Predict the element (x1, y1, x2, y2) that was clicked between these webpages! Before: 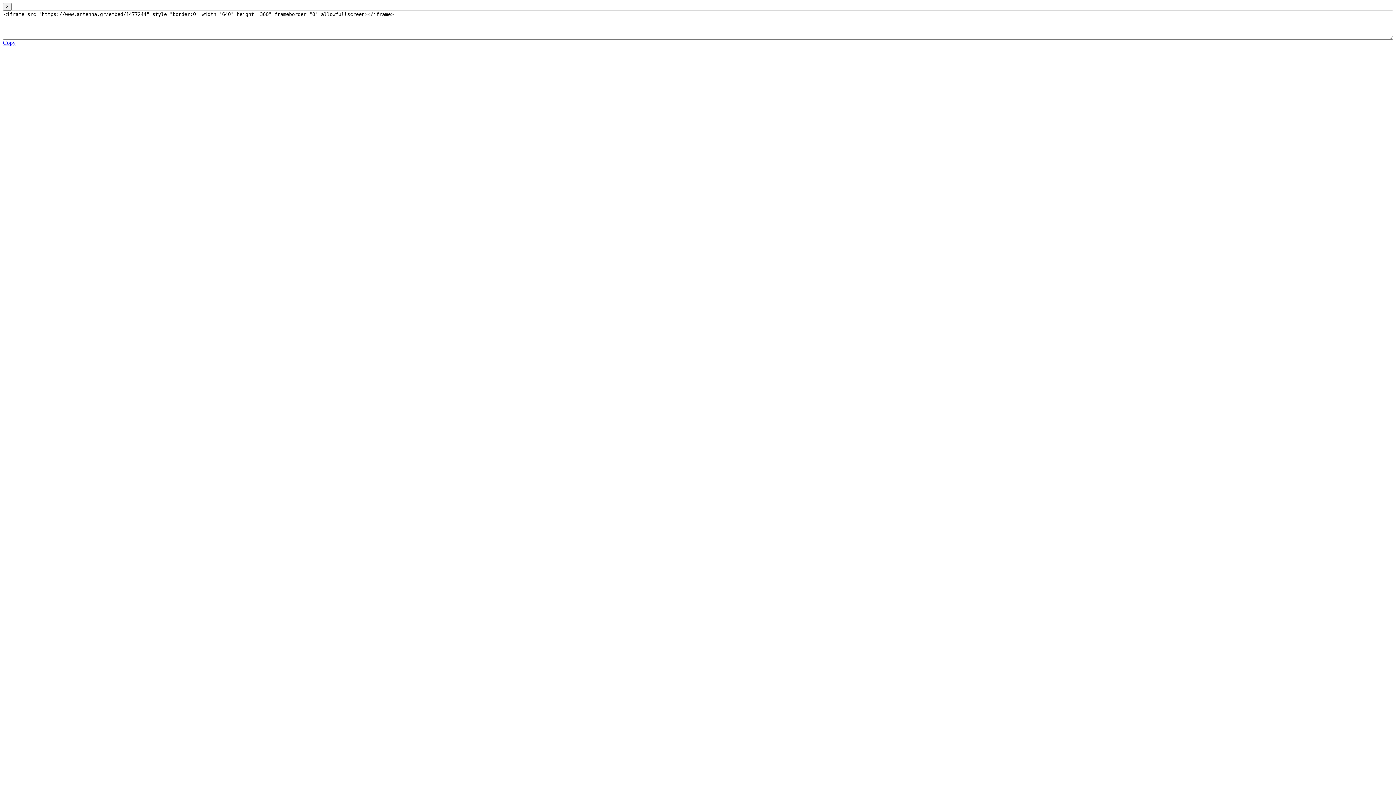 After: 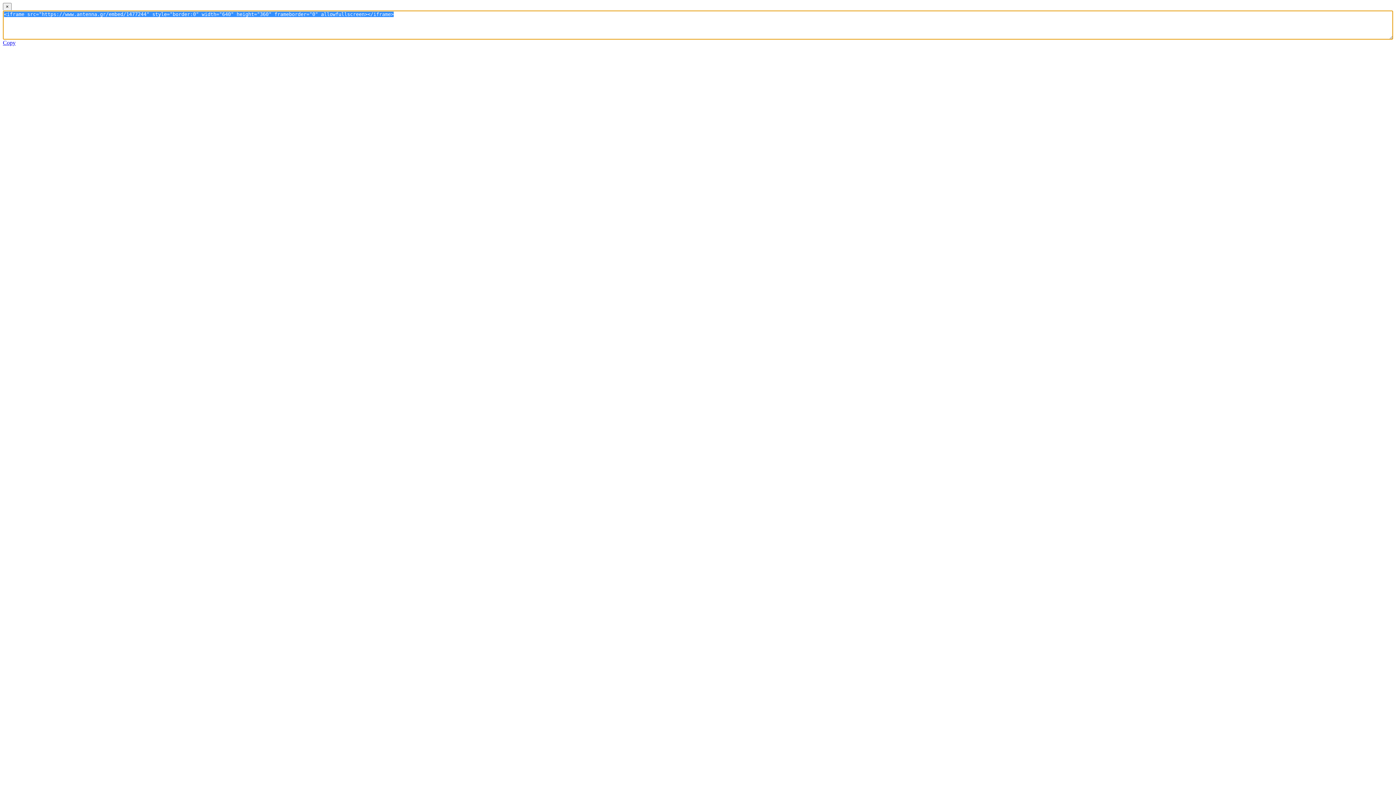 Action: bbox: (2, 39, 15, 45) label: Copy